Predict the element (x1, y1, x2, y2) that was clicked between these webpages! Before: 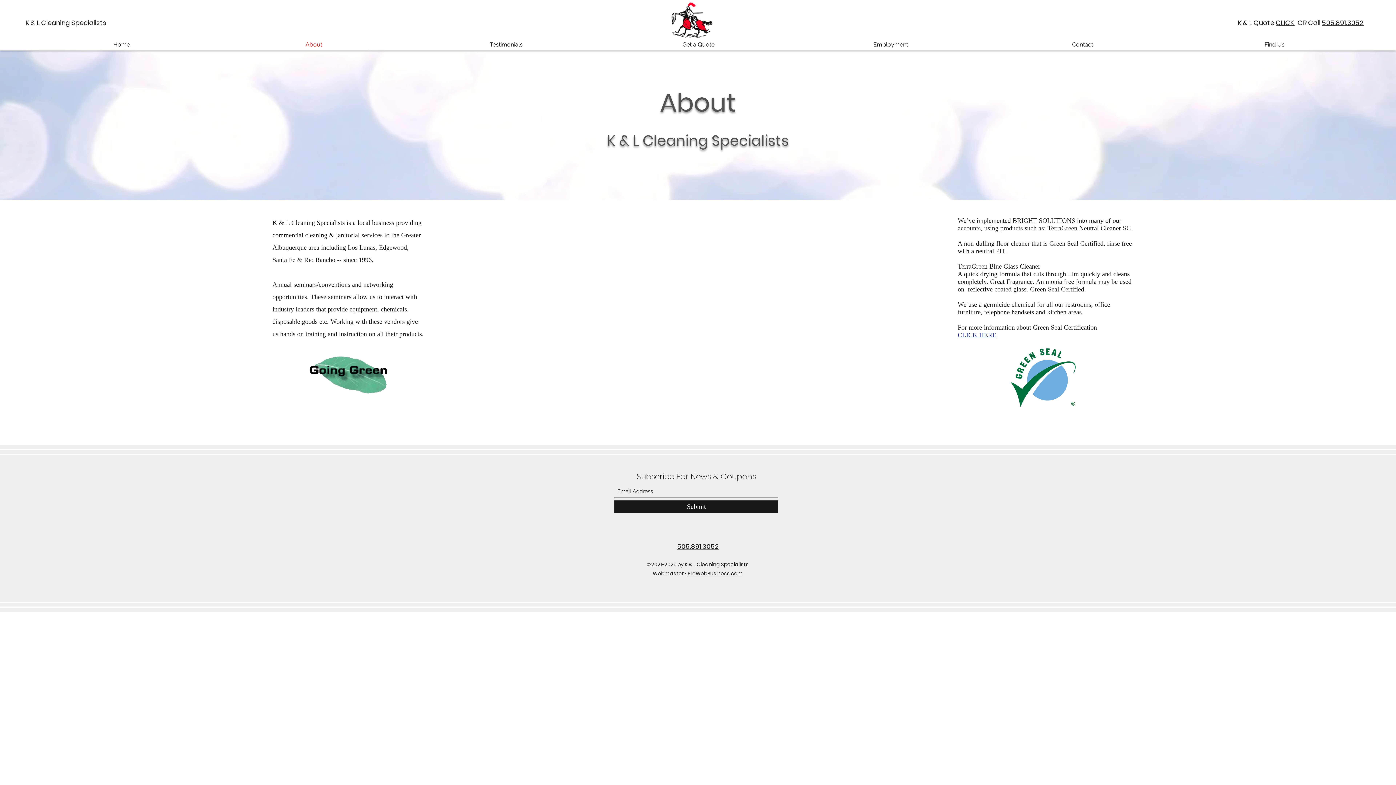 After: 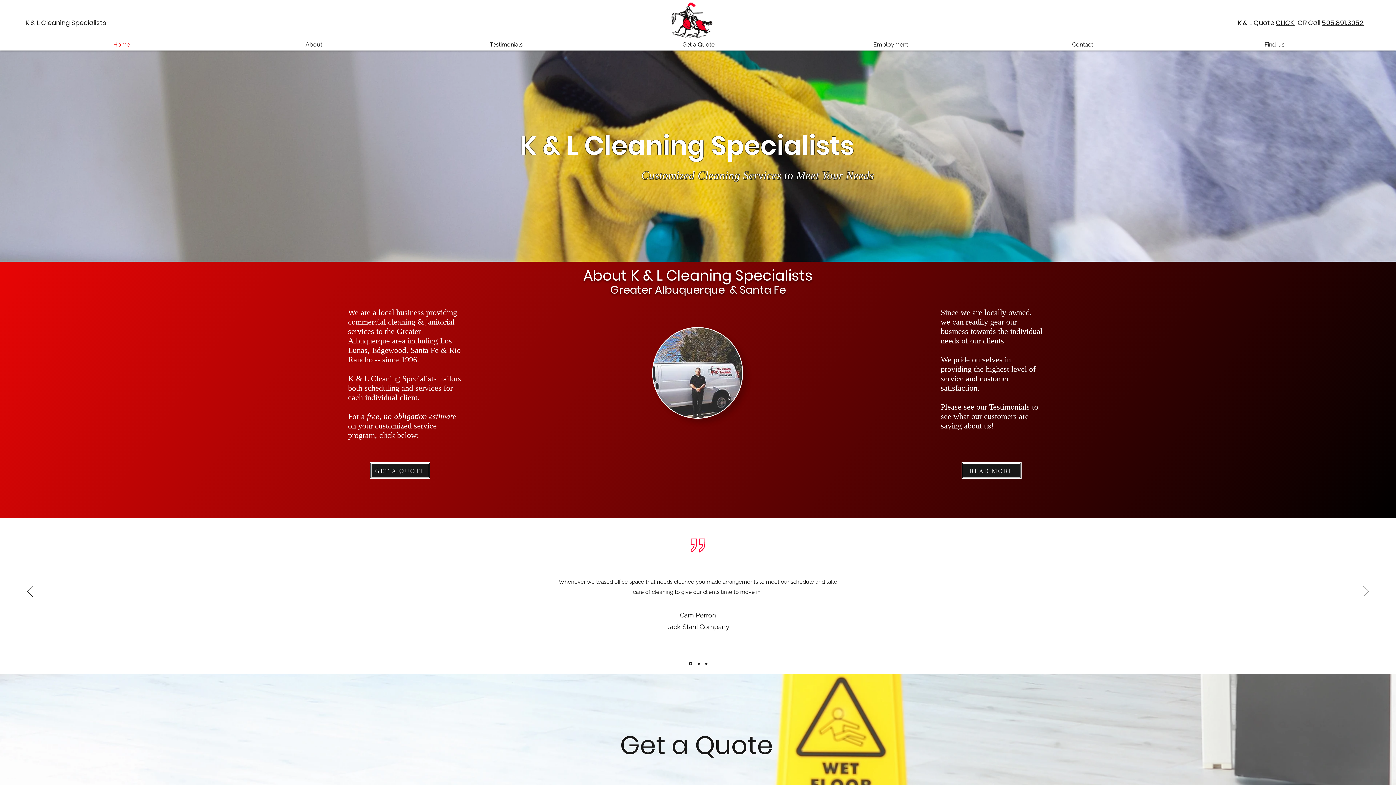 Action: label: K & L Quote CLICK  bbox: (1238, 18, 1295, 27)